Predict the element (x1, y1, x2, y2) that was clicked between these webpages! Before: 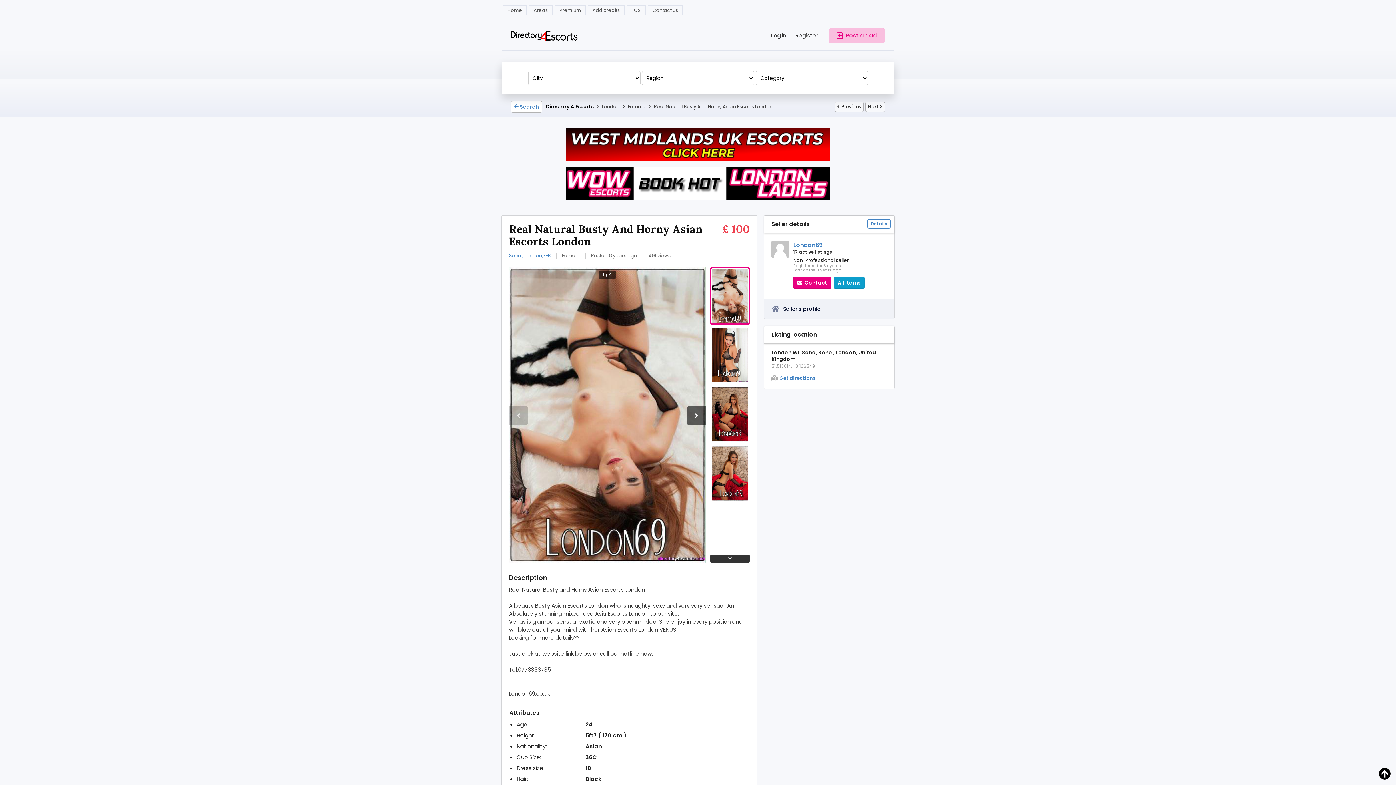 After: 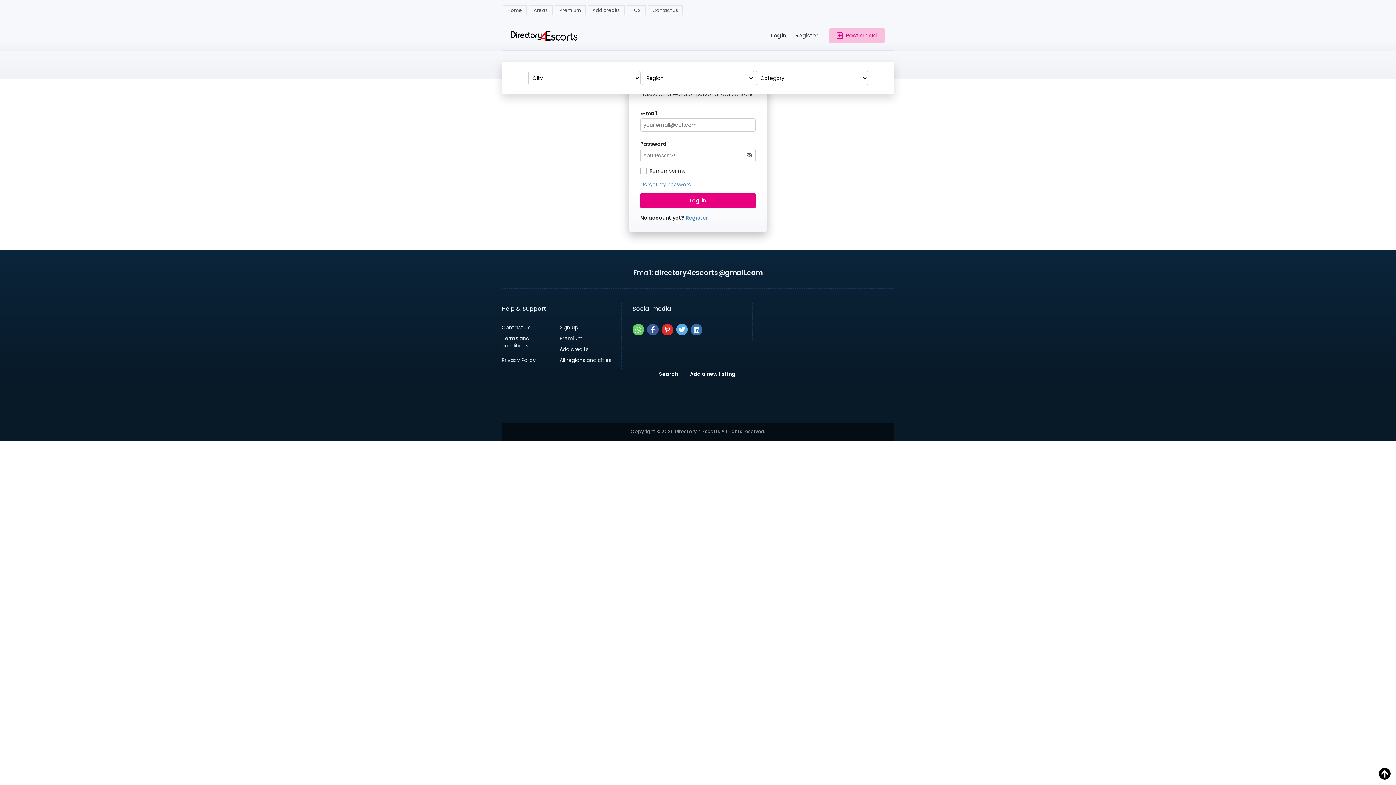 Action: bbox: (762, 28, 786, 42) label: Login